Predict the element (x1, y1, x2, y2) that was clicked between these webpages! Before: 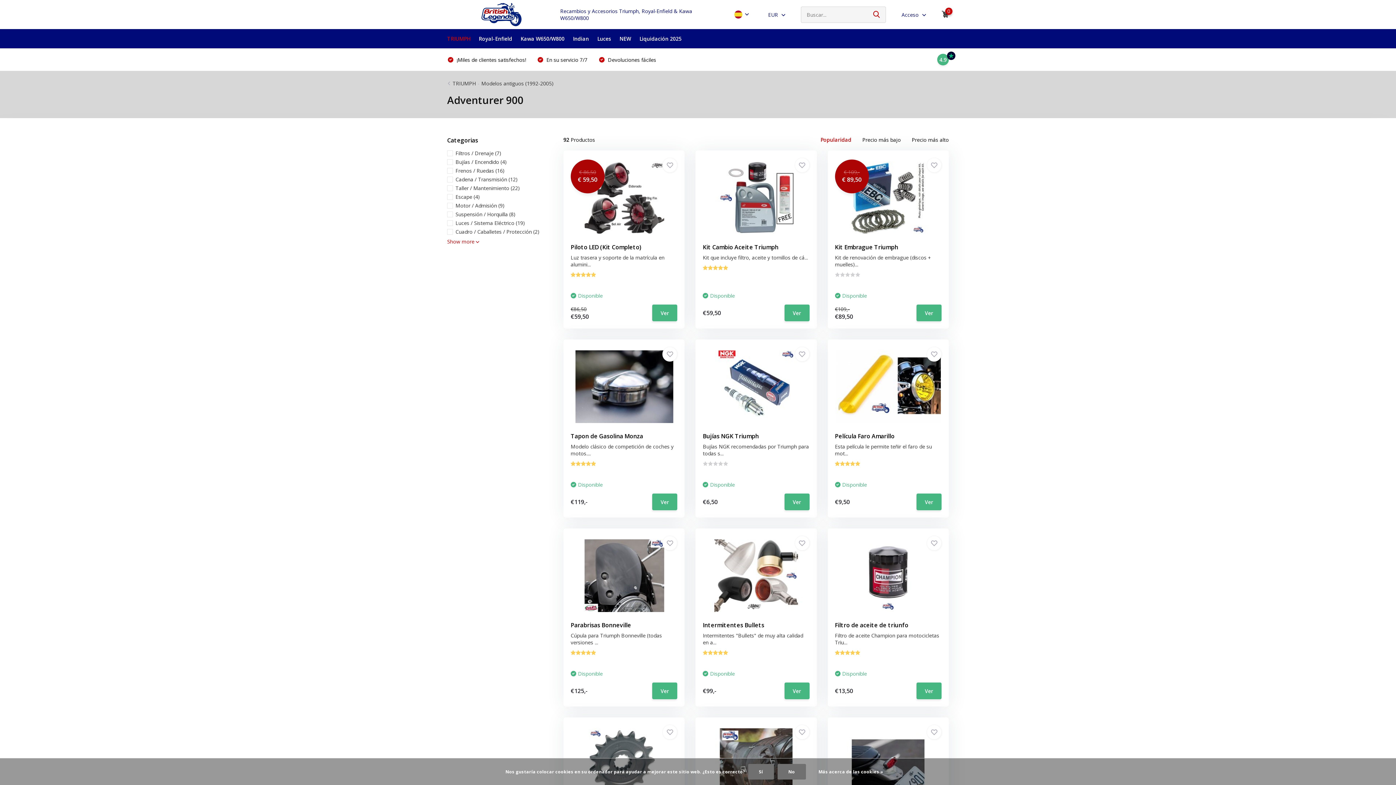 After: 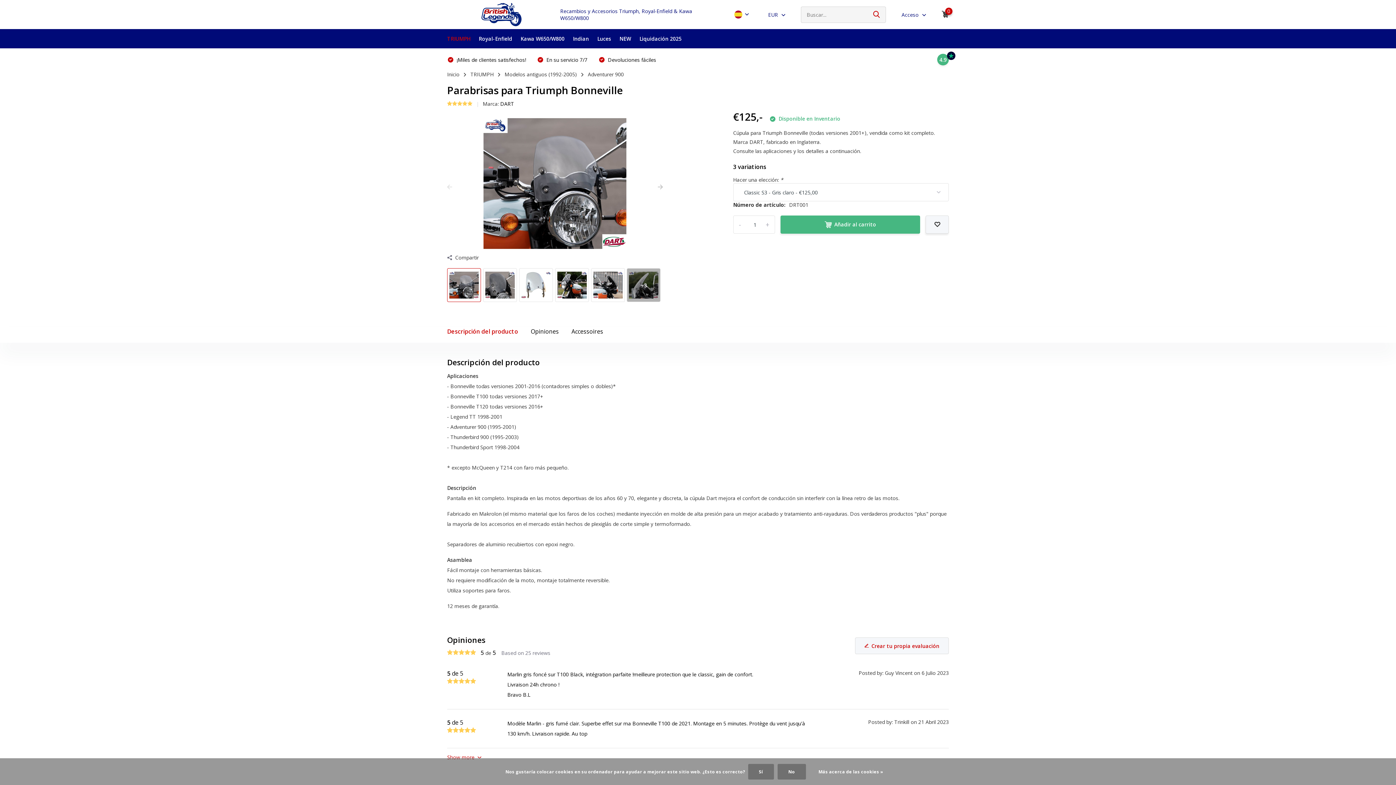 Action: bbox: (570, 539, 677, 612)